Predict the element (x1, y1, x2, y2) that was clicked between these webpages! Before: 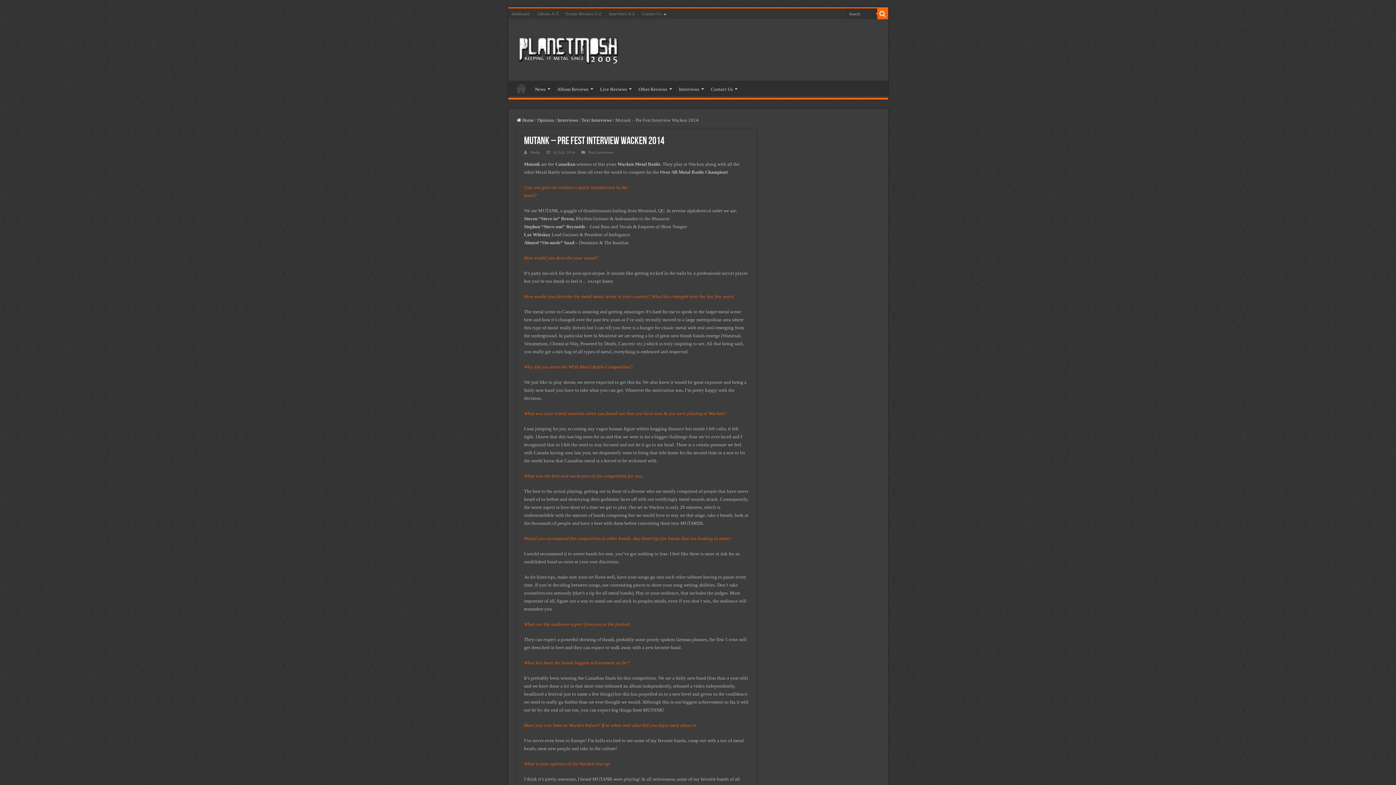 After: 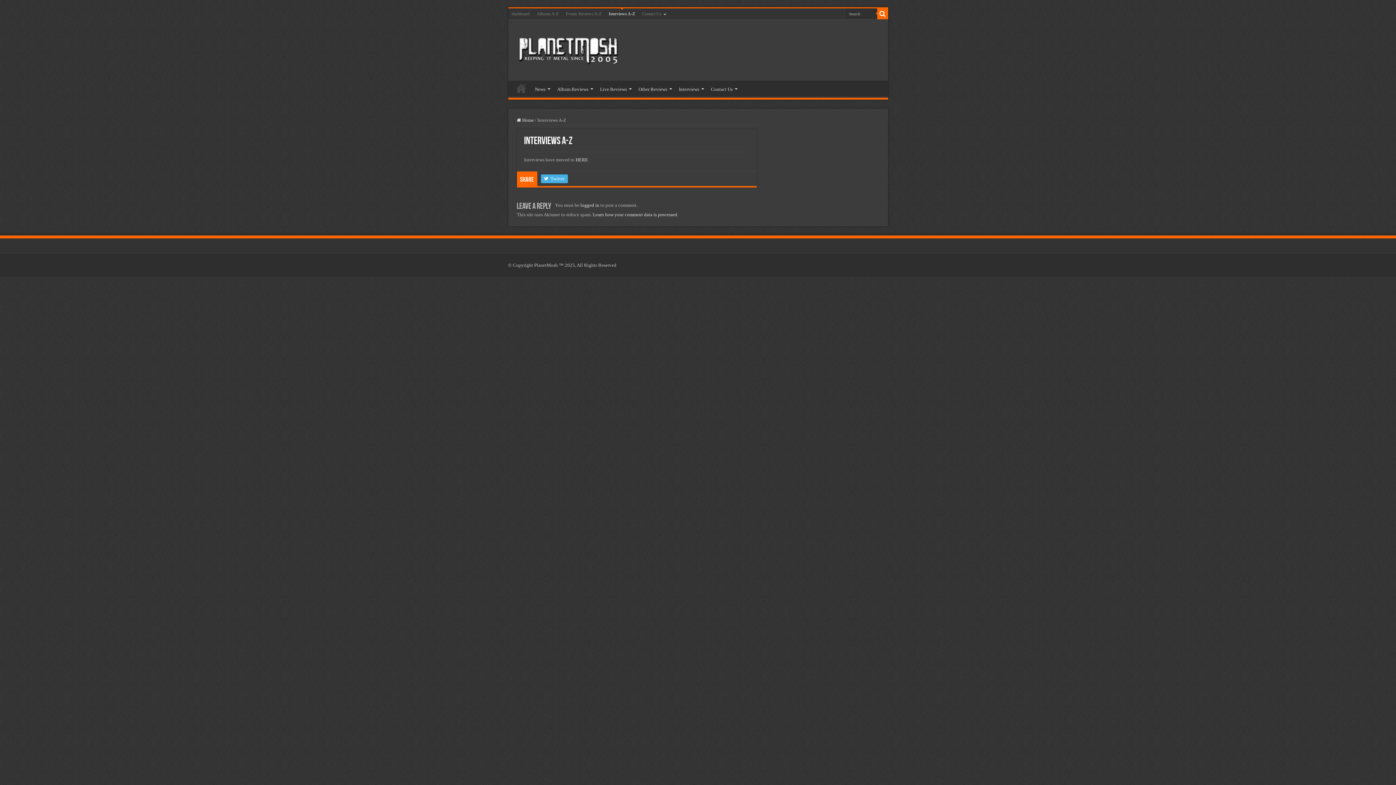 Action: bbox: (605, 8, 638, 19) label: Interviews A-Z